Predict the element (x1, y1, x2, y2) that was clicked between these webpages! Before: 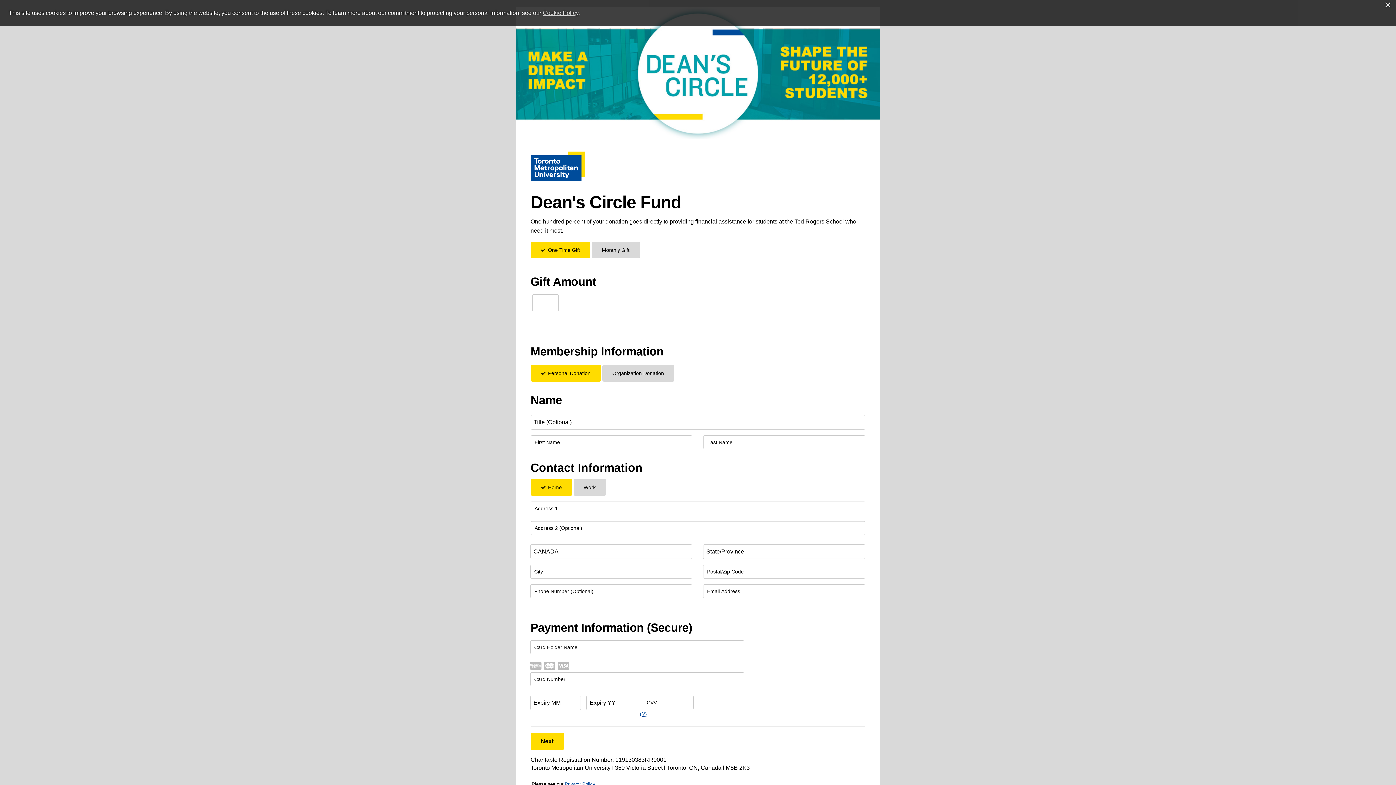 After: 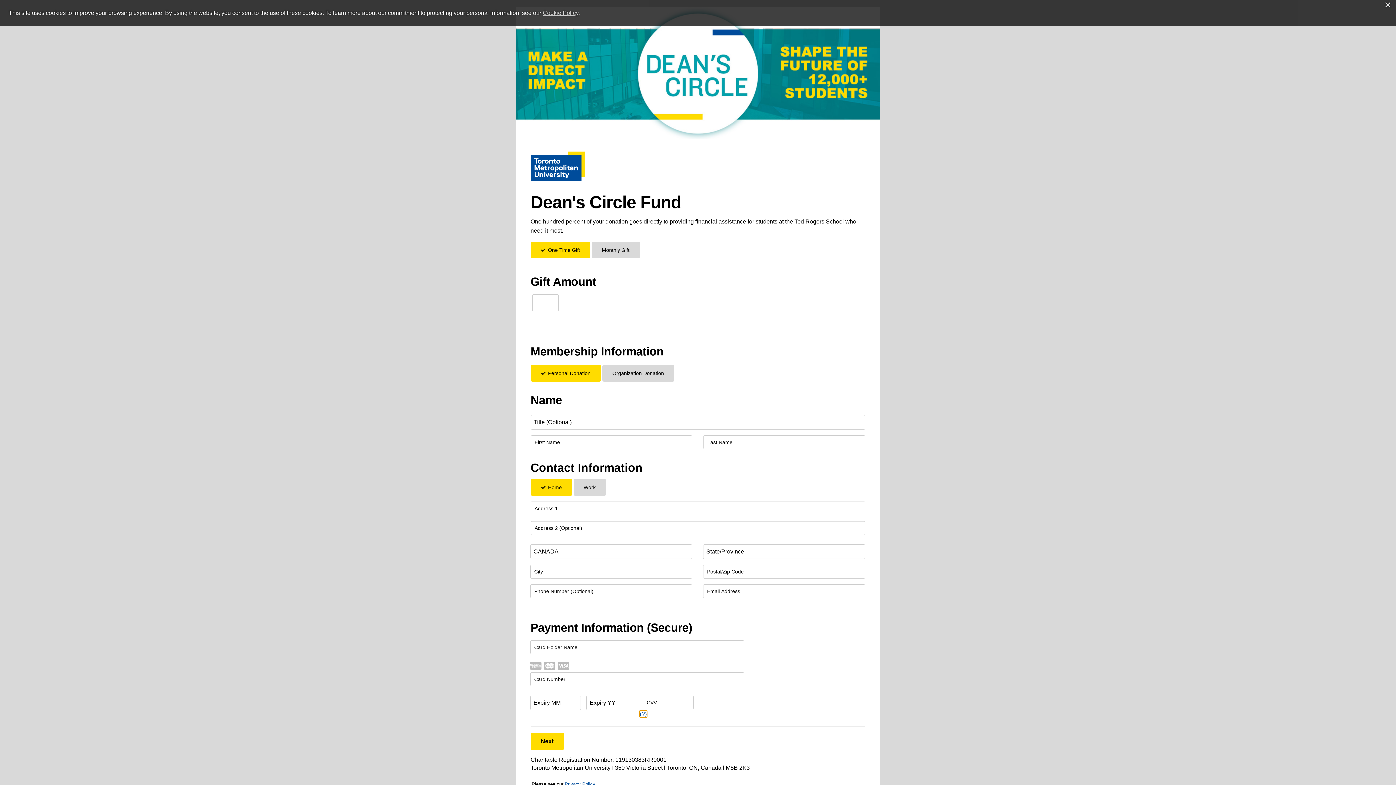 Action: bbox: (639, 711, 646, 717) label: (?)